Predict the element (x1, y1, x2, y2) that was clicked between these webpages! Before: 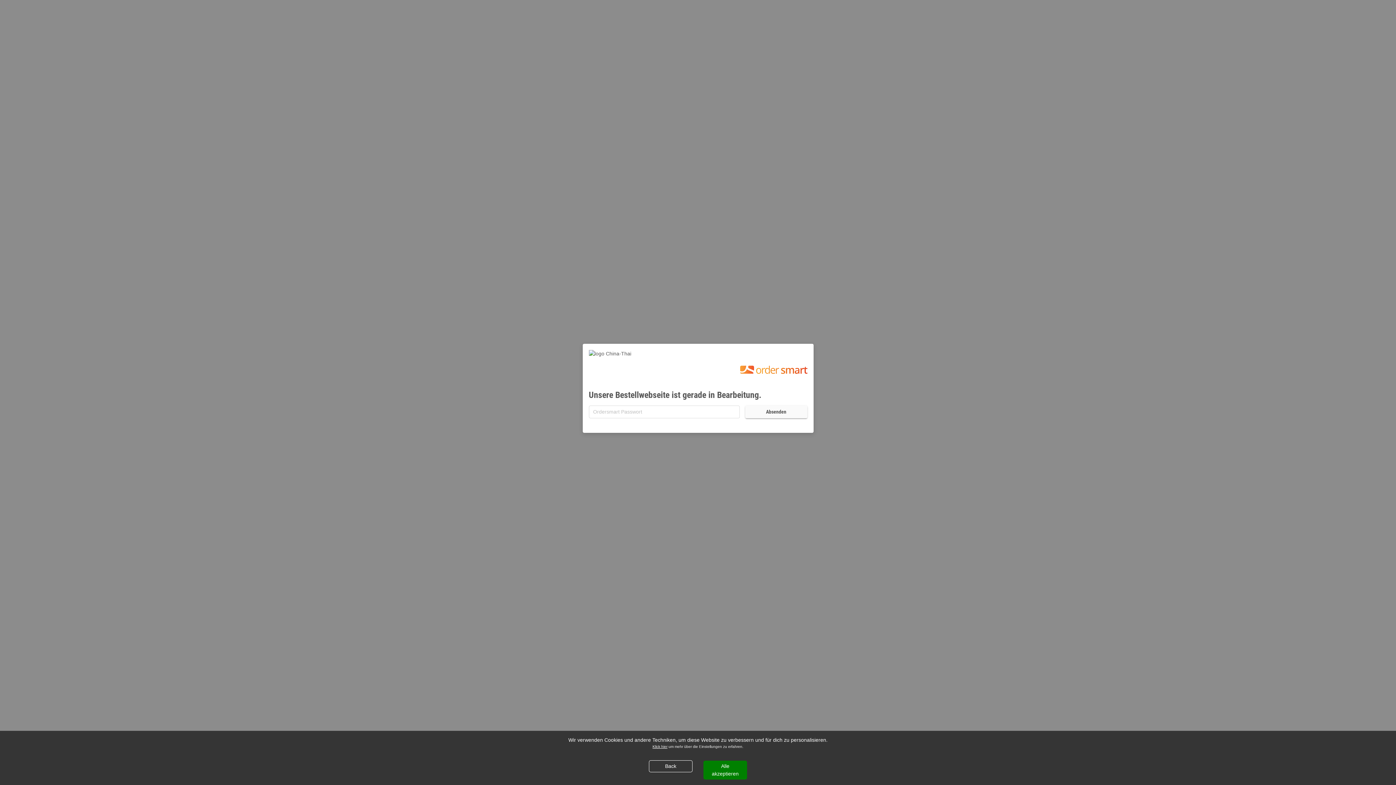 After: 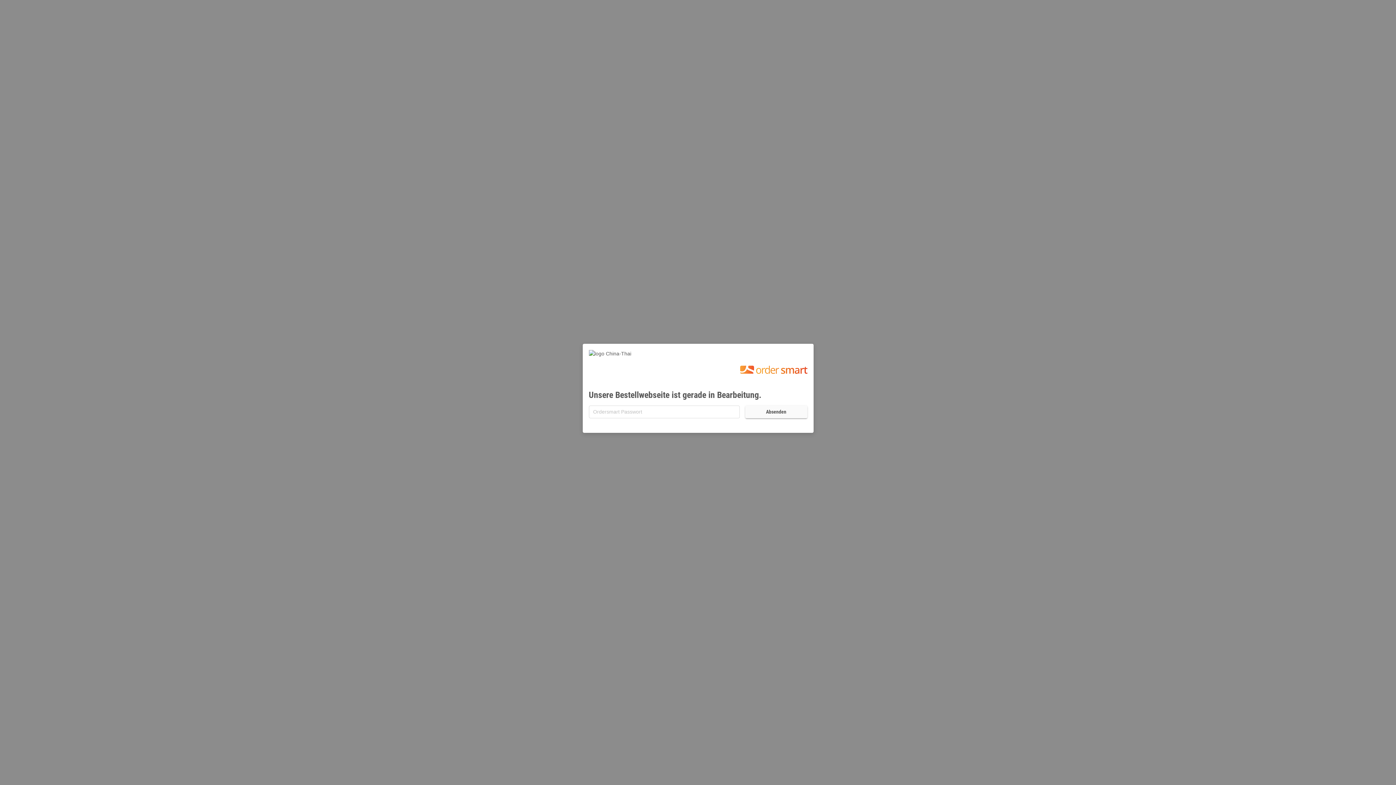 Action: label: Decline cookies bbox: (649, 760, 692, 772)